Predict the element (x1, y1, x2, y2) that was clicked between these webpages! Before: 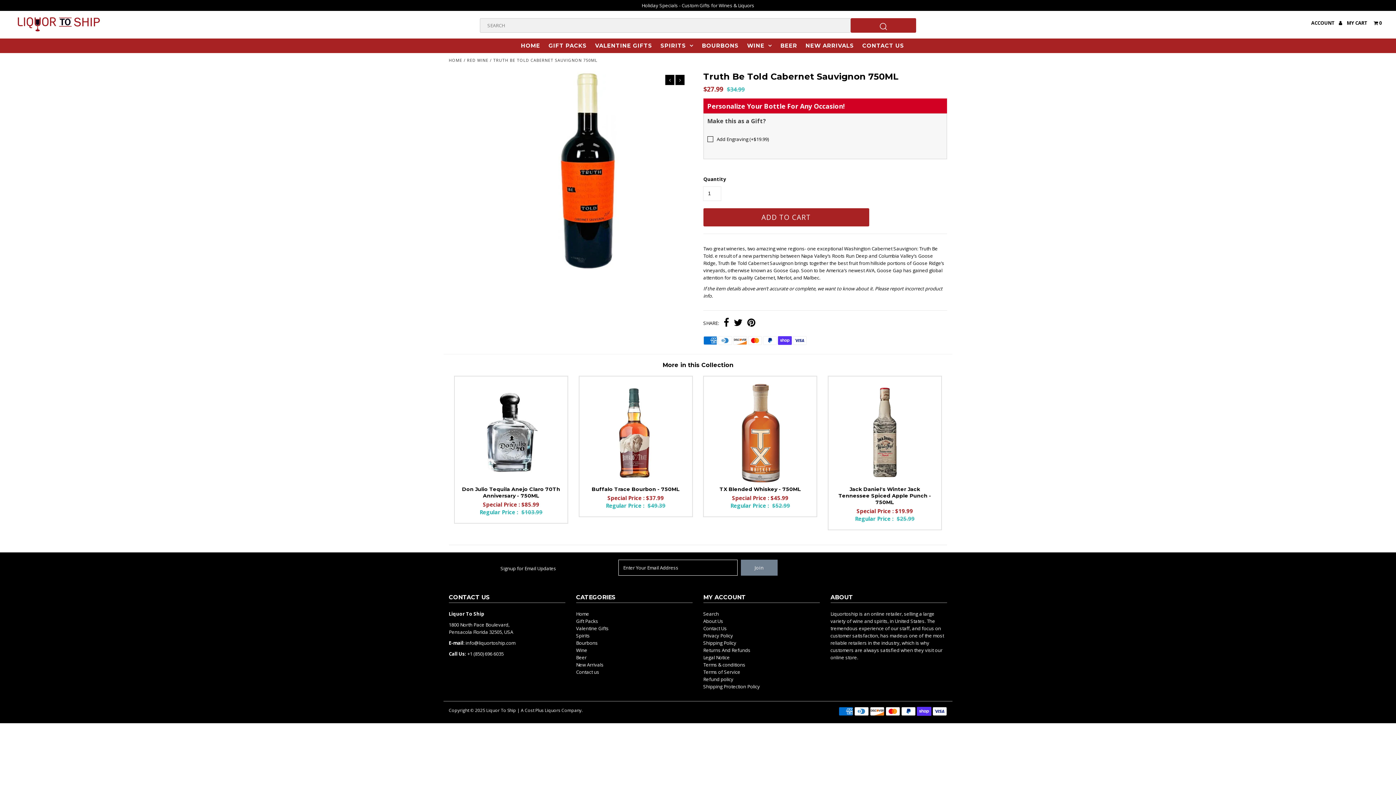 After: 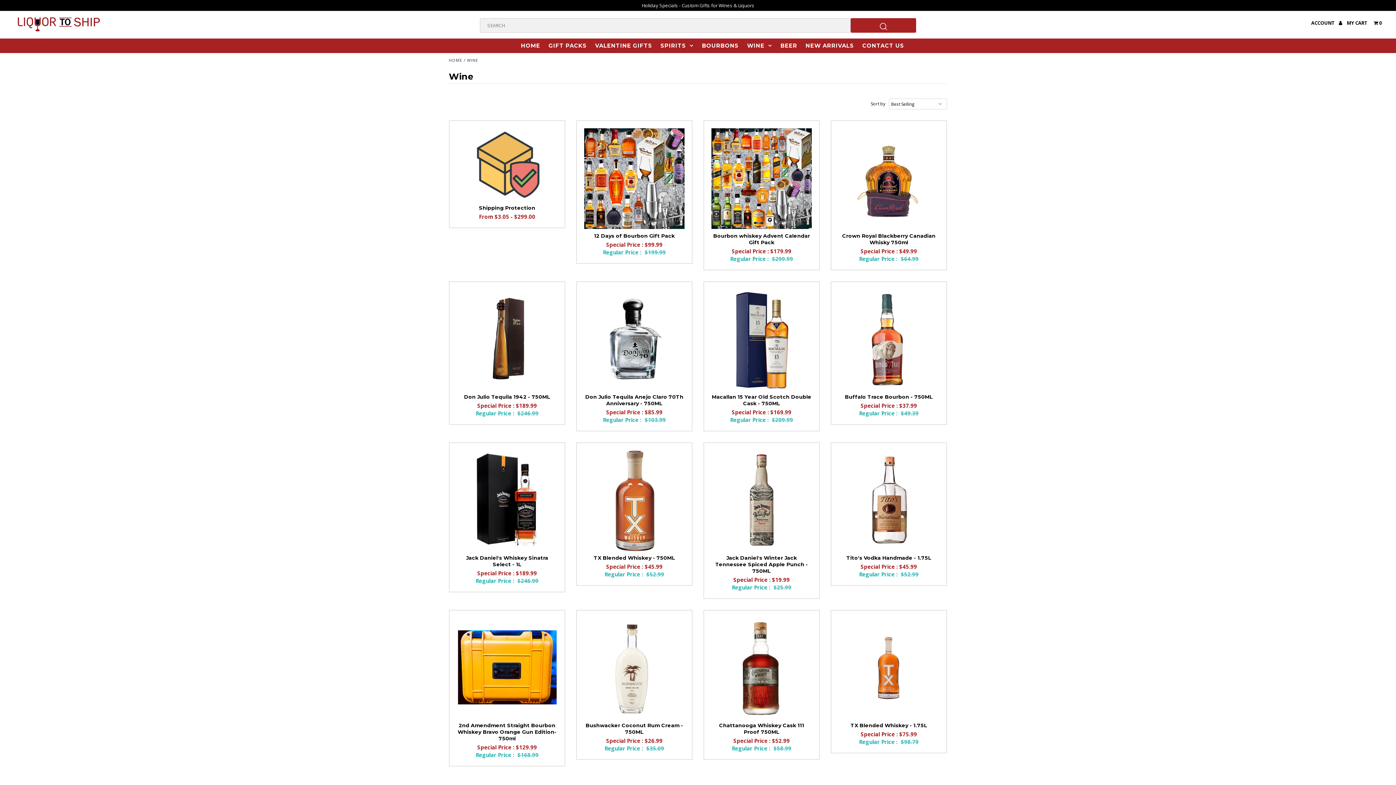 Action: bbox: (576, 647, 587, 653) label: Wine